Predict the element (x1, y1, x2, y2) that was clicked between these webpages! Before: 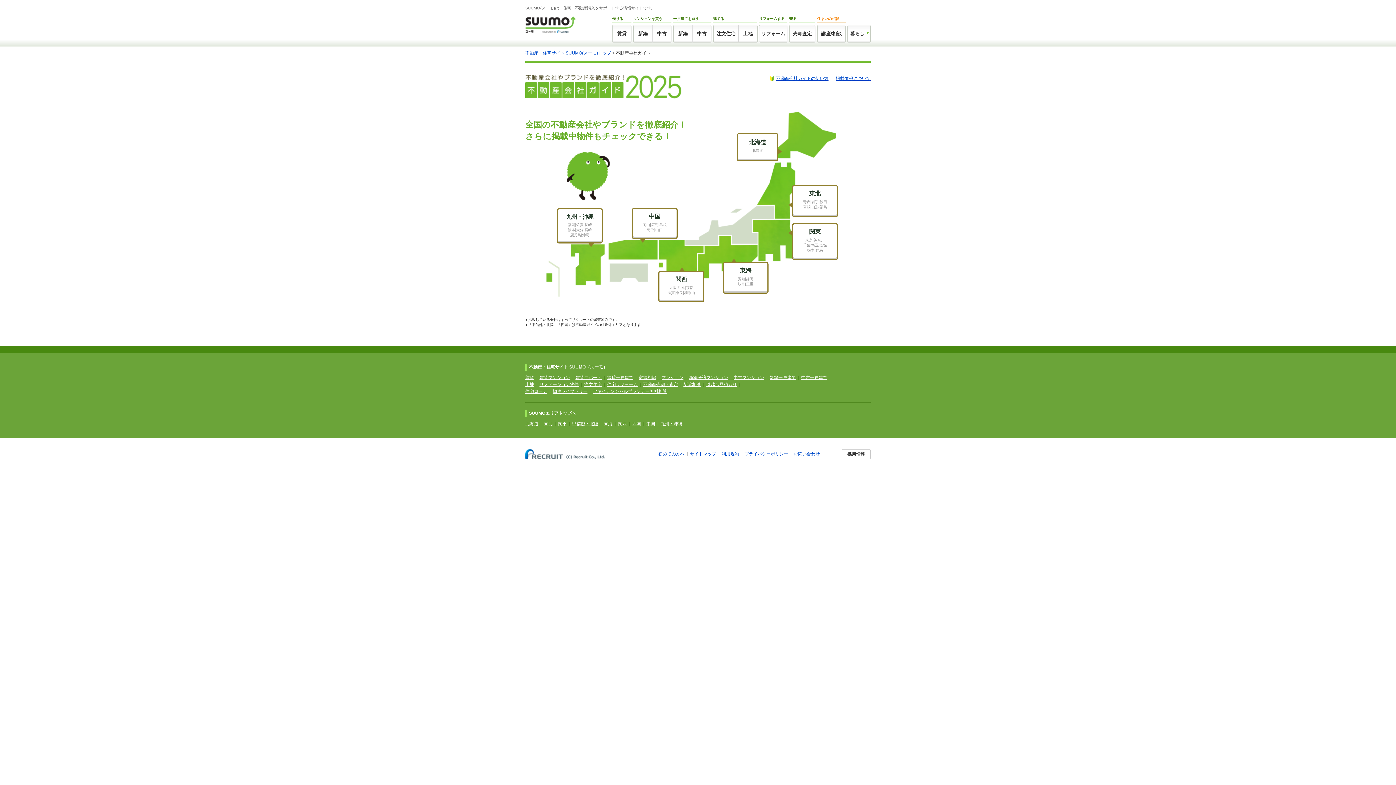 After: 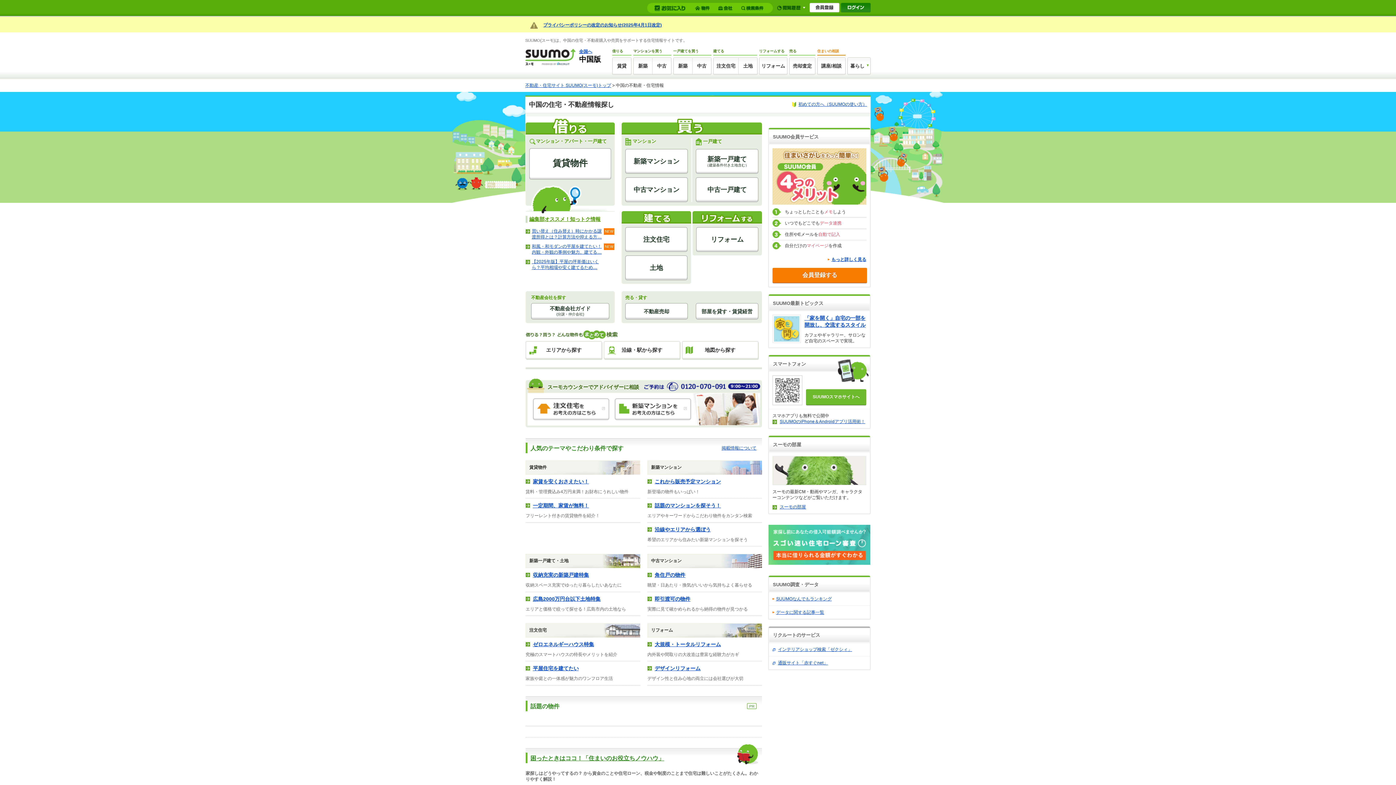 Action: bbox: (646, 421, 655, 426) label: 中国